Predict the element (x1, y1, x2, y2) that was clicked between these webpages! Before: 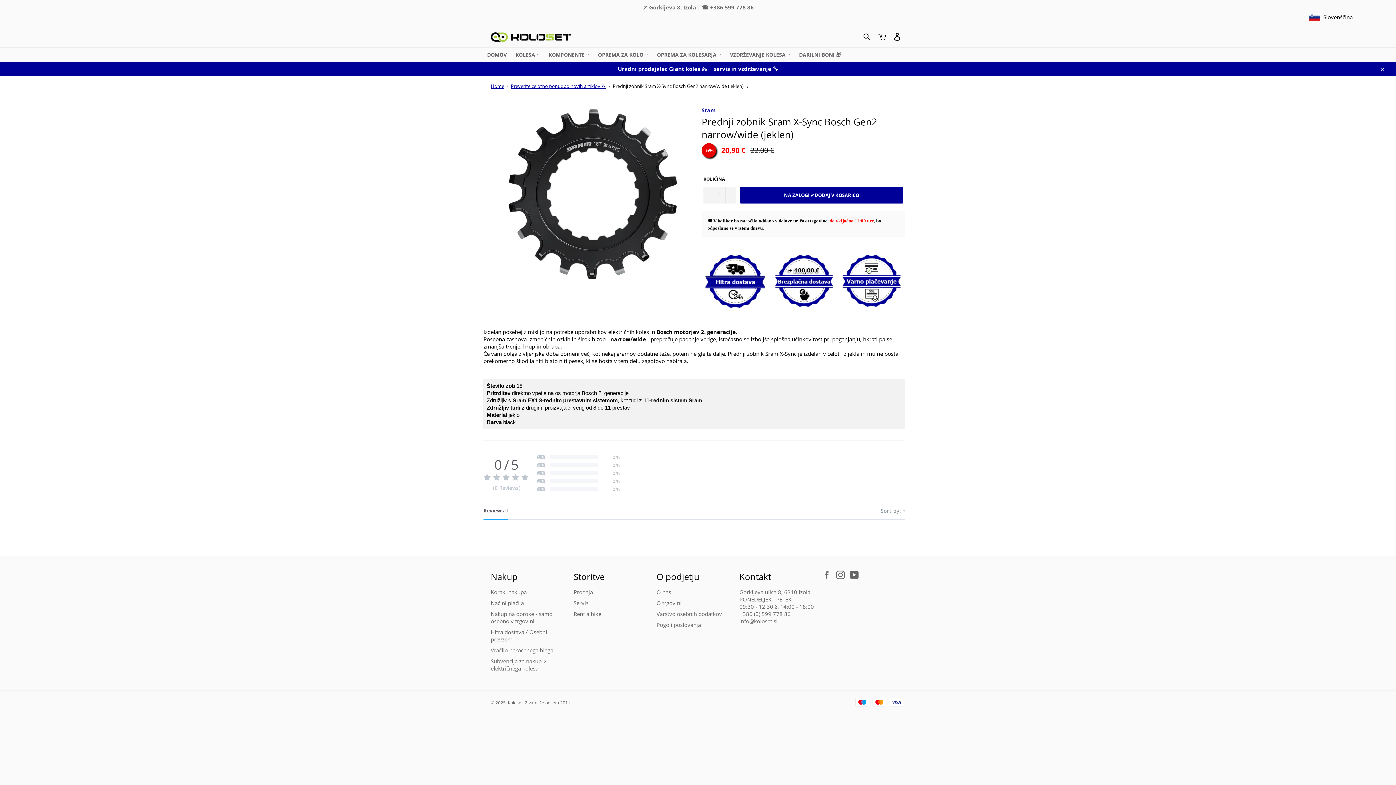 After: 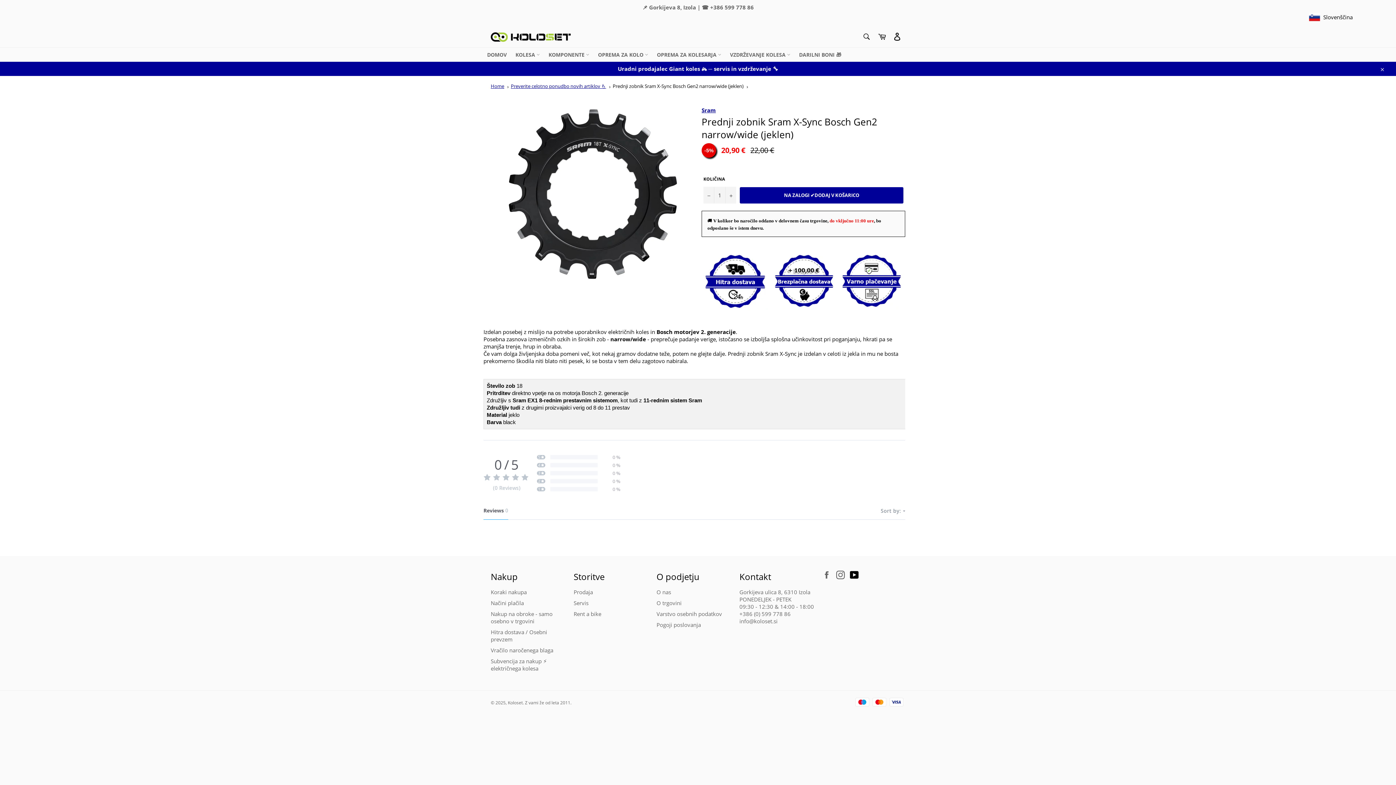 Action: label: YouTube bbox: (850, 571, 862, 579)